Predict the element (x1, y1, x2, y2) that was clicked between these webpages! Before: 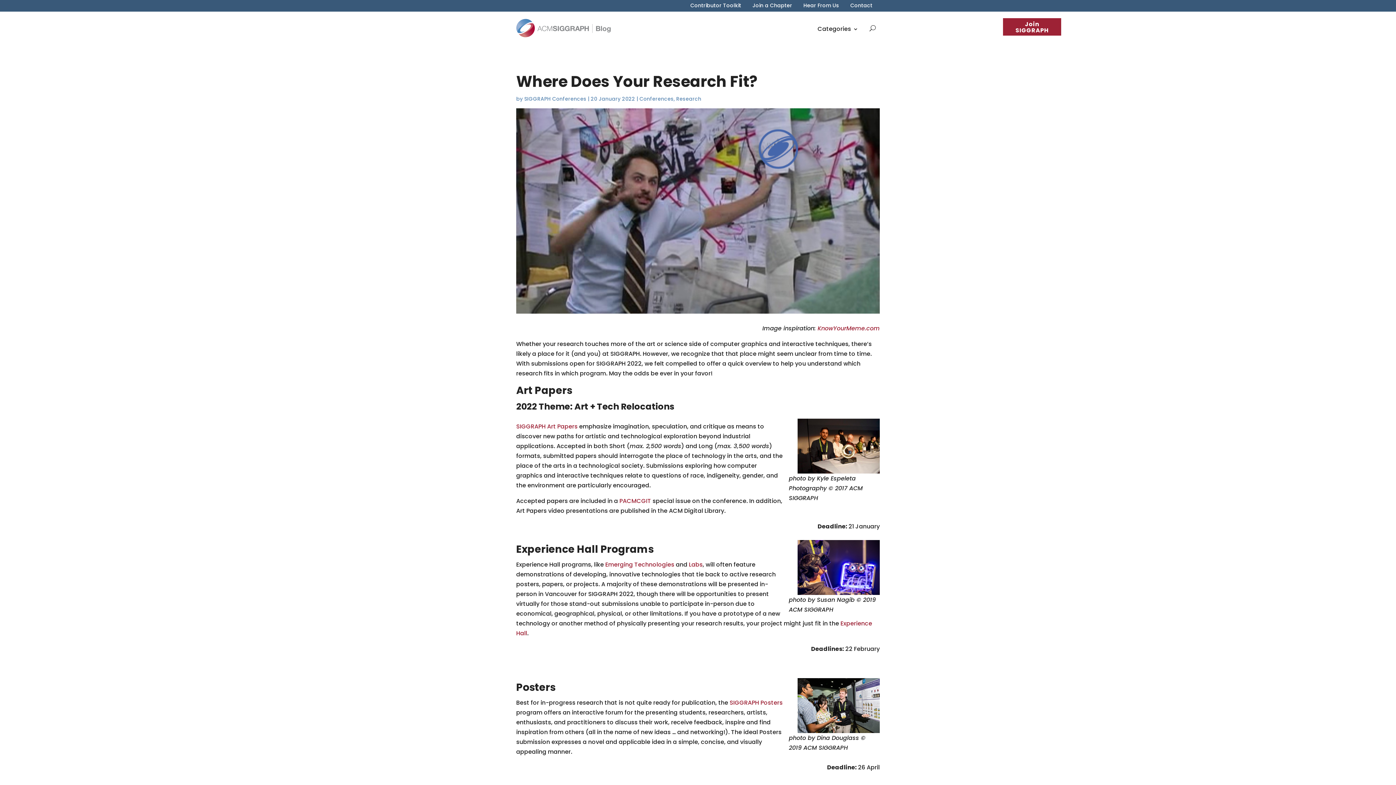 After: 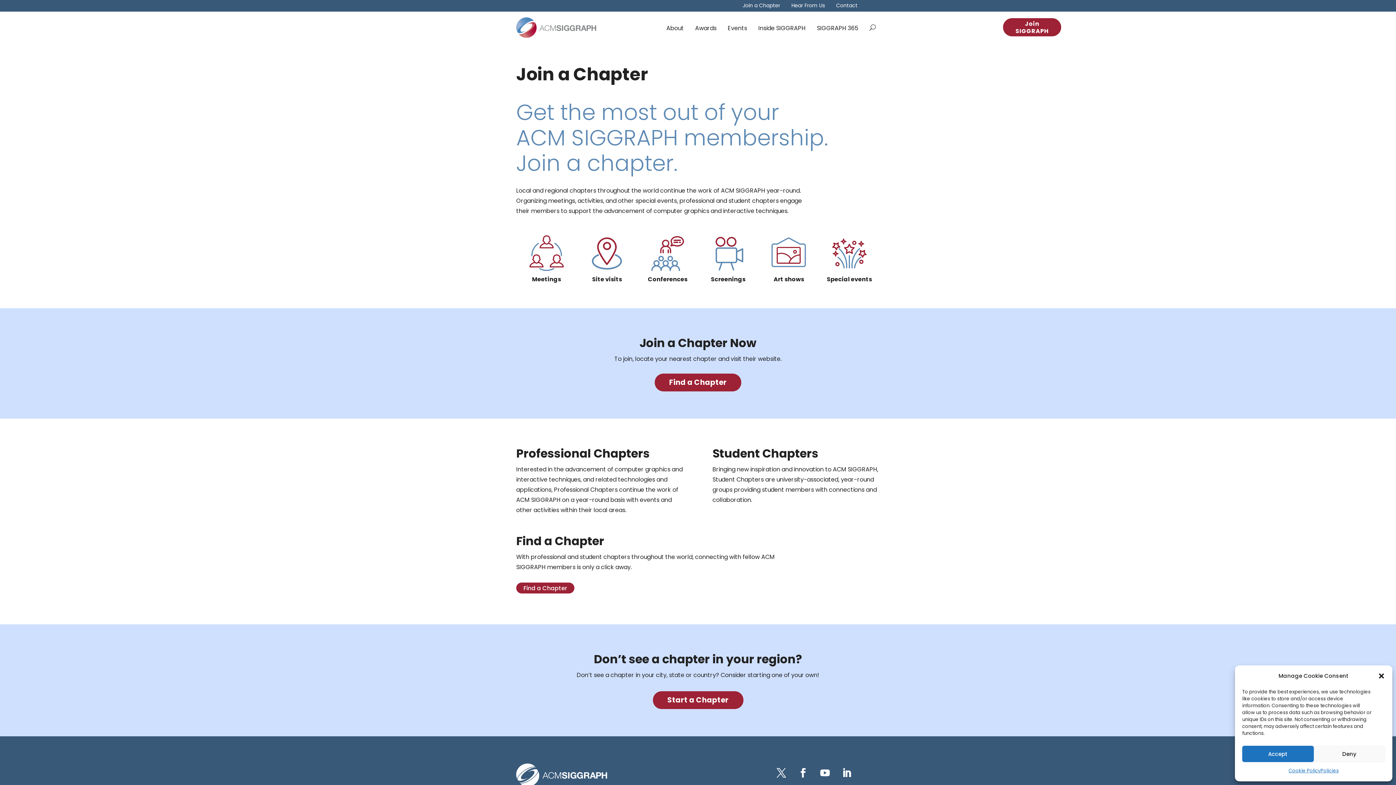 Action: bbox: (752, 2, 792, 10) label: Join a Chapter